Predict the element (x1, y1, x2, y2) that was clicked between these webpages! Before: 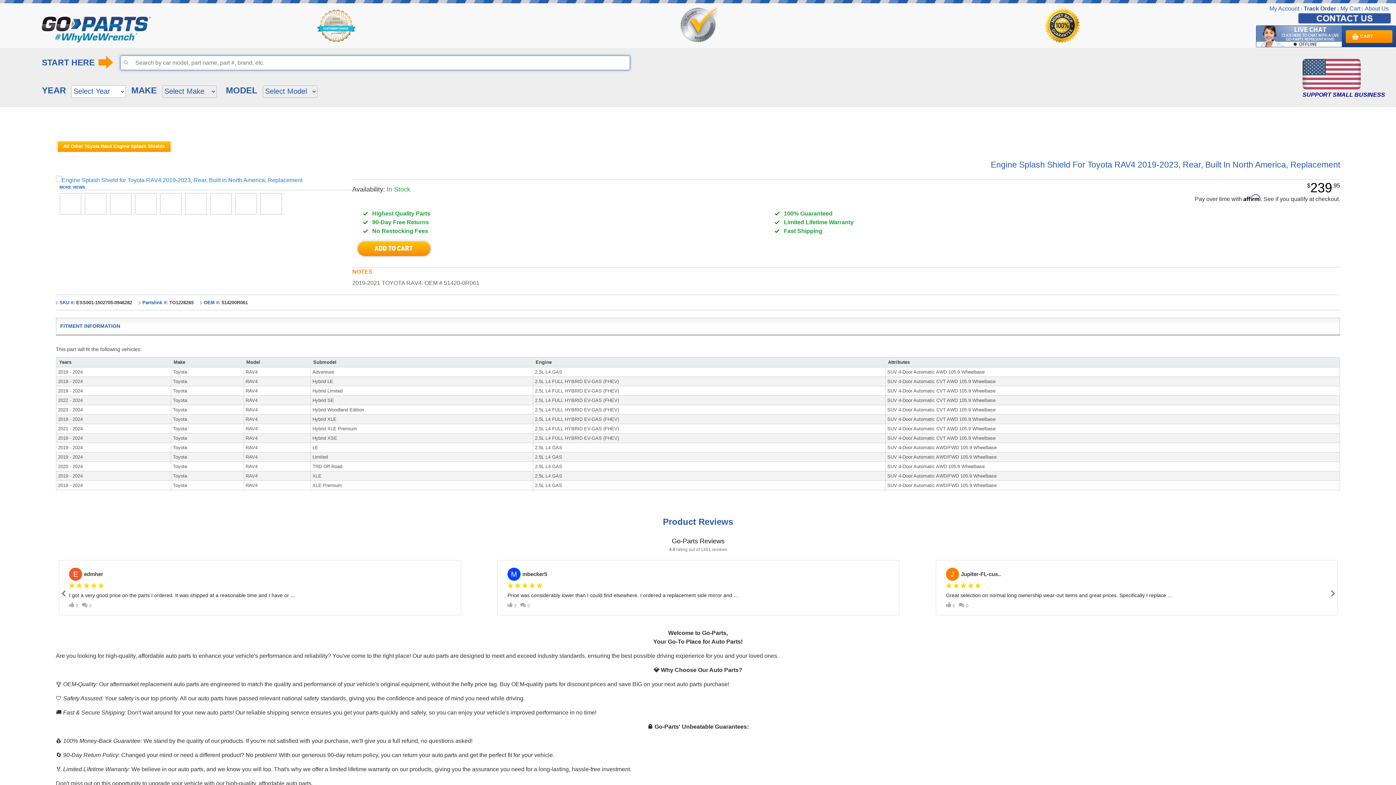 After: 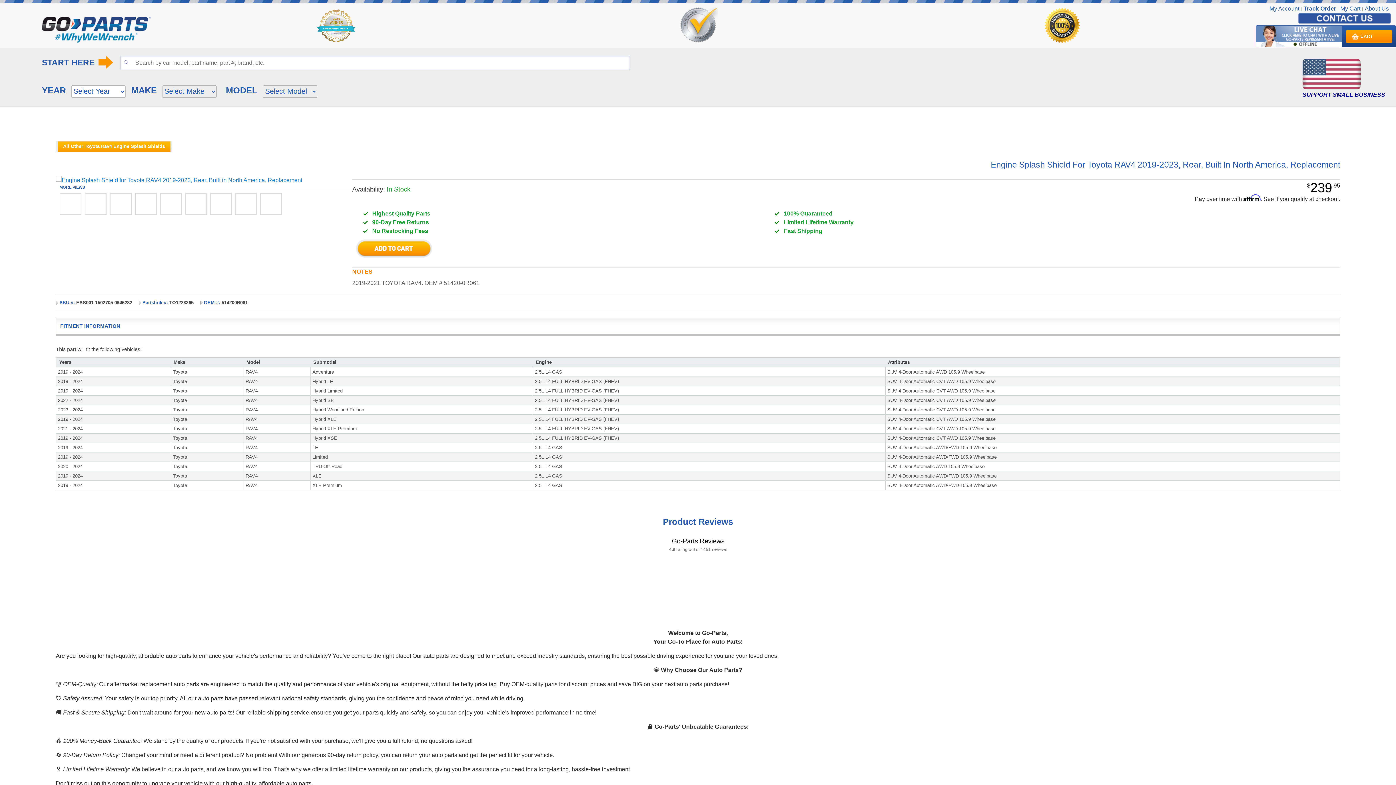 Action: bbox: (260, 192, 282, 214)